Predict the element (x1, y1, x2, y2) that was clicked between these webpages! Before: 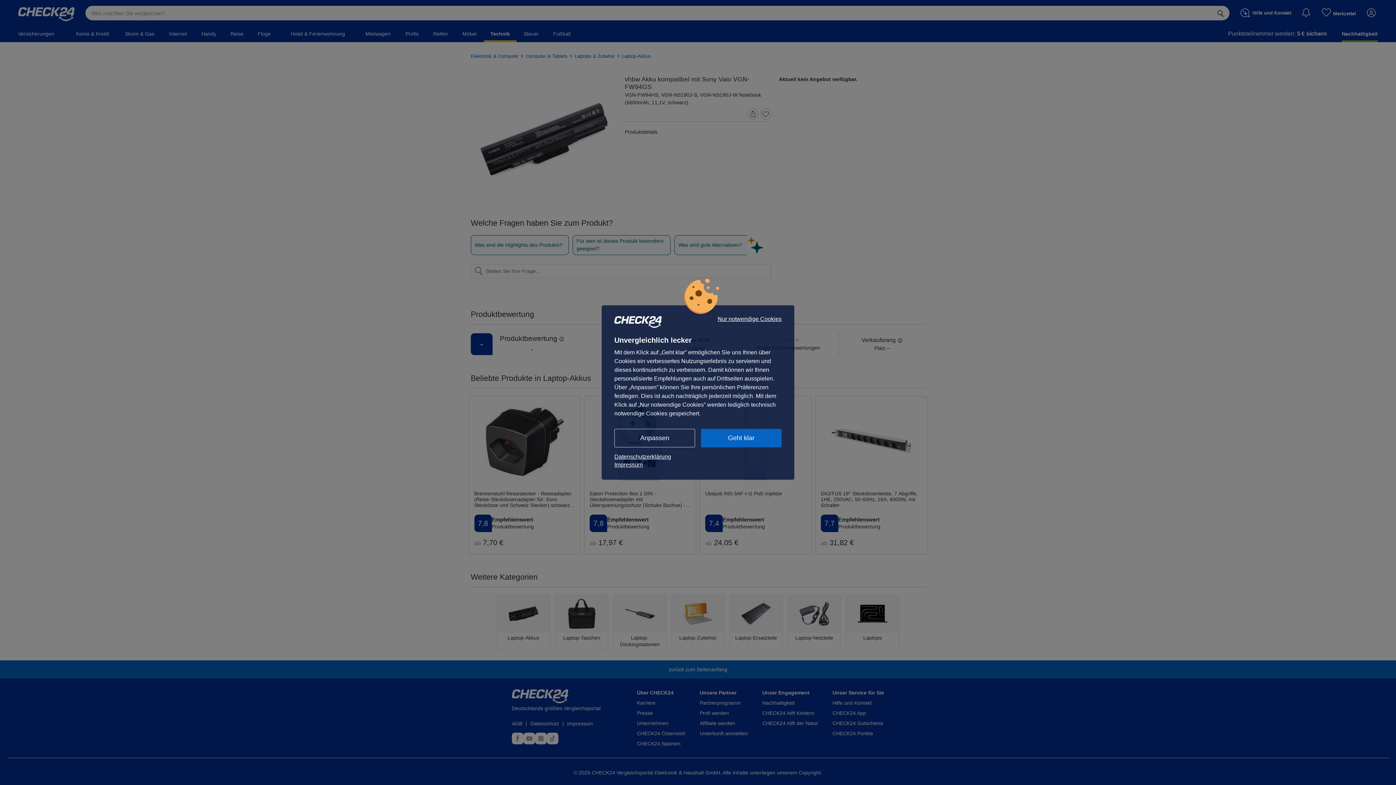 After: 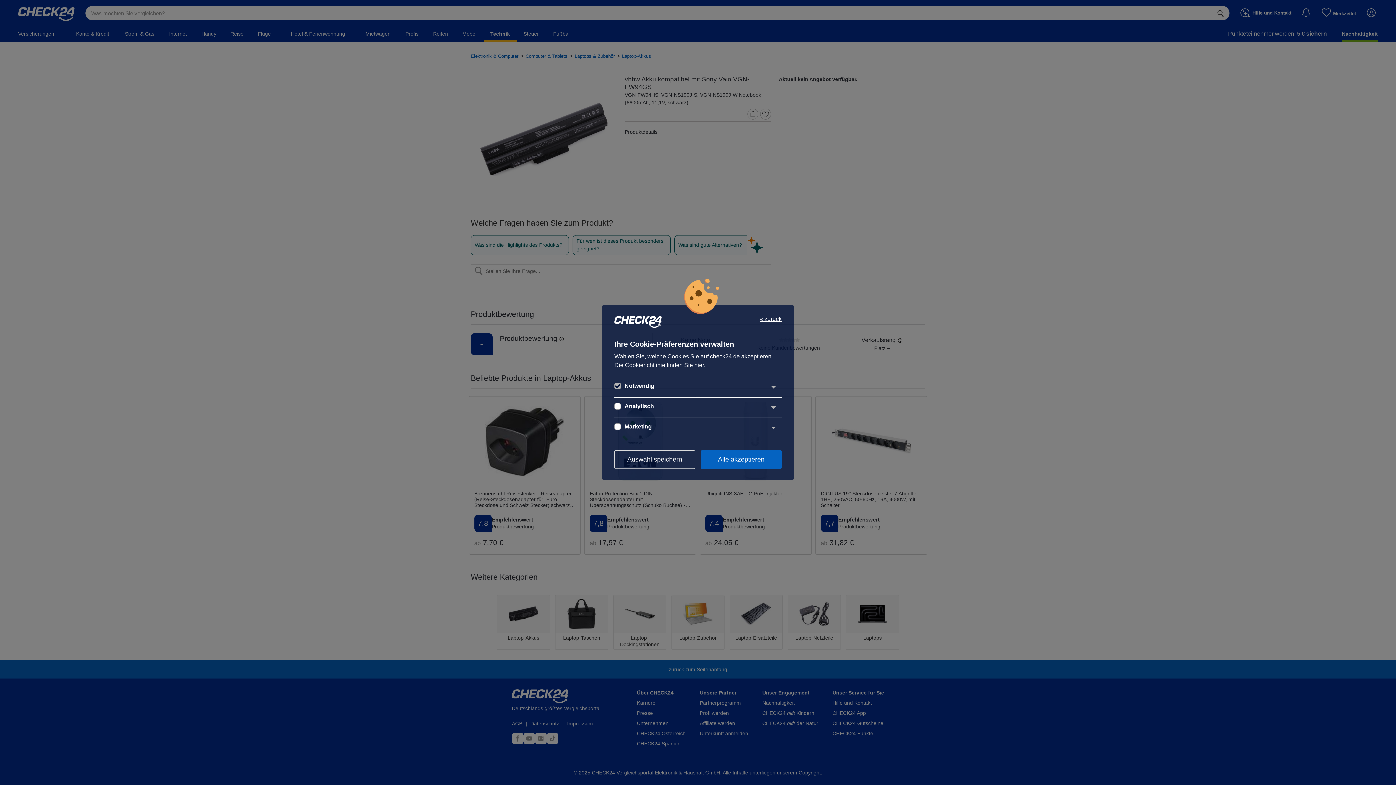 Action: label: Anpassen bbox: (614, 429, 695, 447)